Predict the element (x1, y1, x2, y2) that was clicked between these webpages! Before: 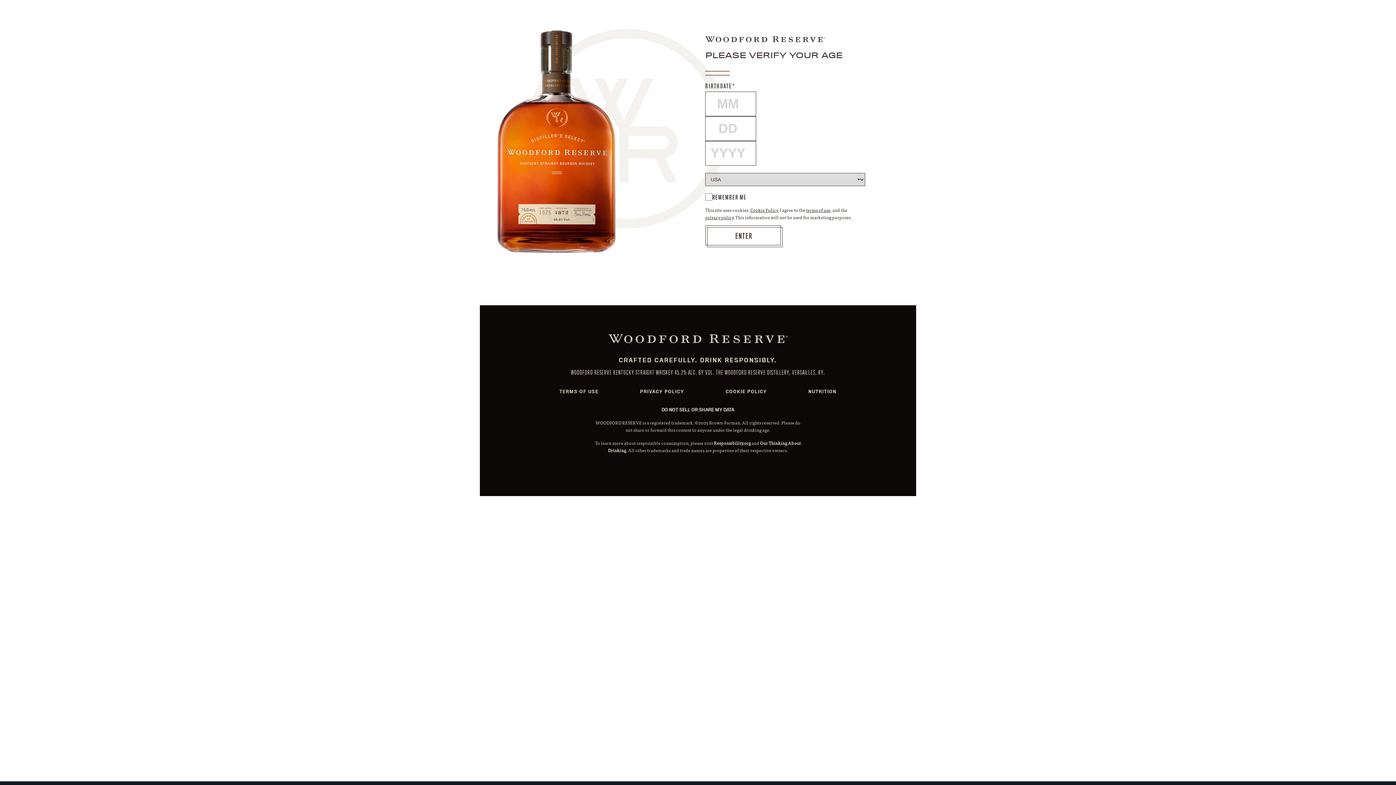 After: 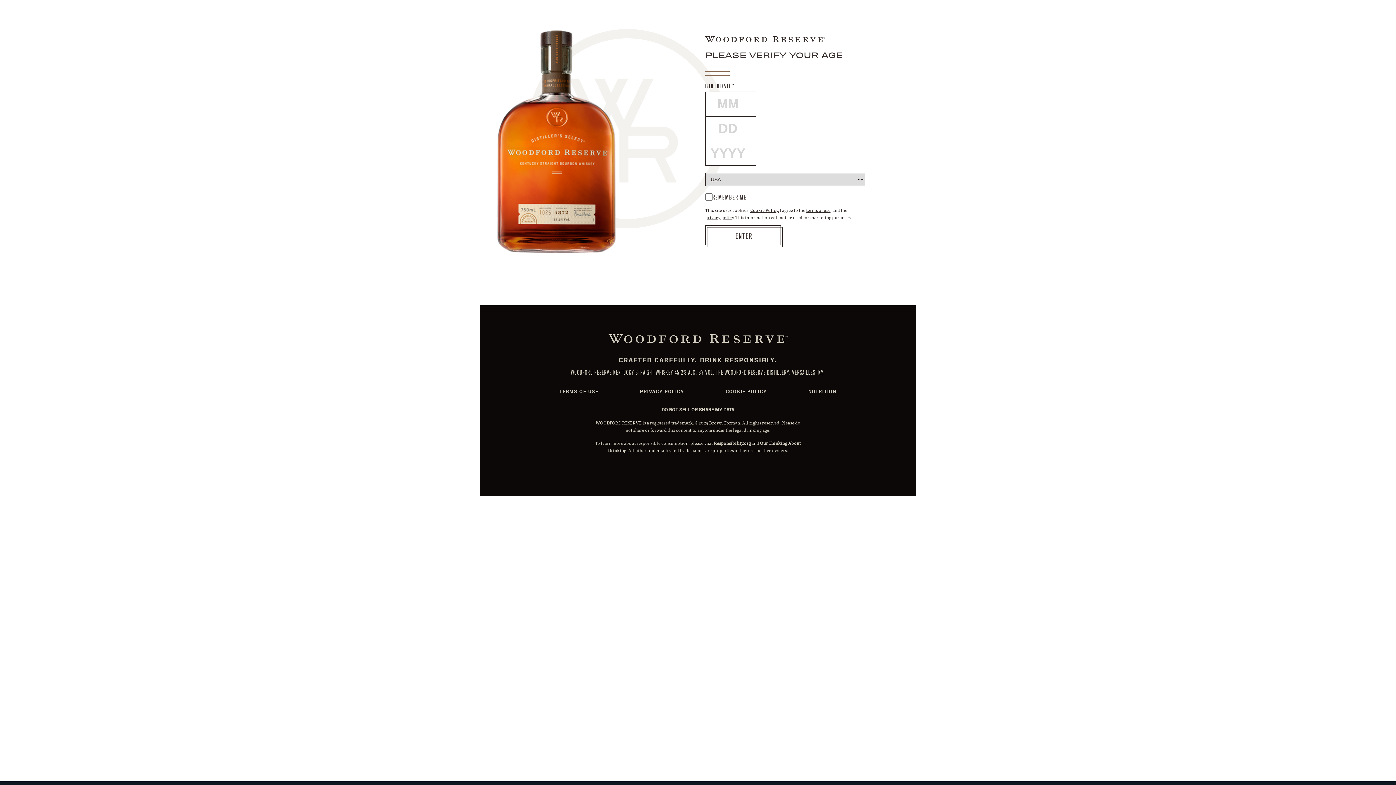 Action: label: DO NOT SELL OR SHARE MY DATA bbox: (661, 406, 734, 412)